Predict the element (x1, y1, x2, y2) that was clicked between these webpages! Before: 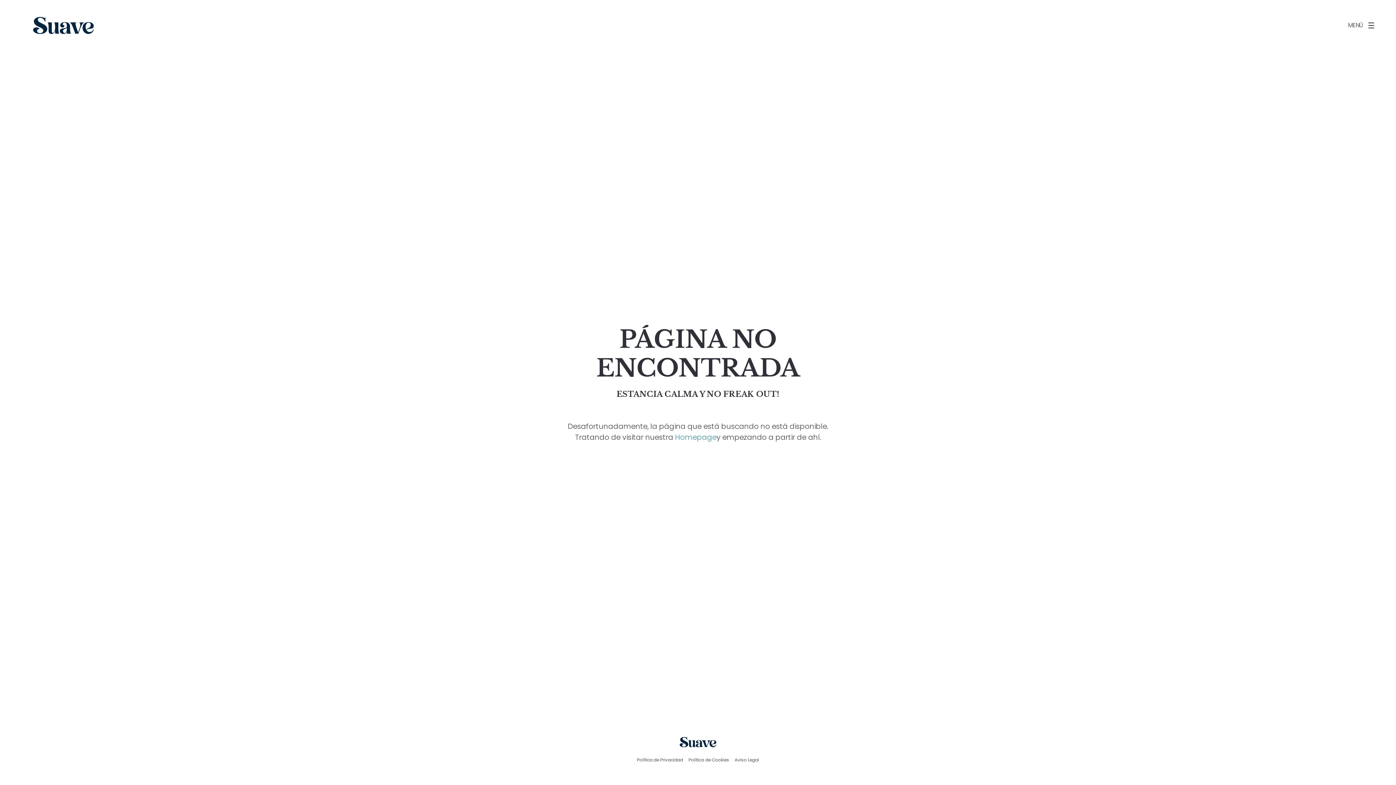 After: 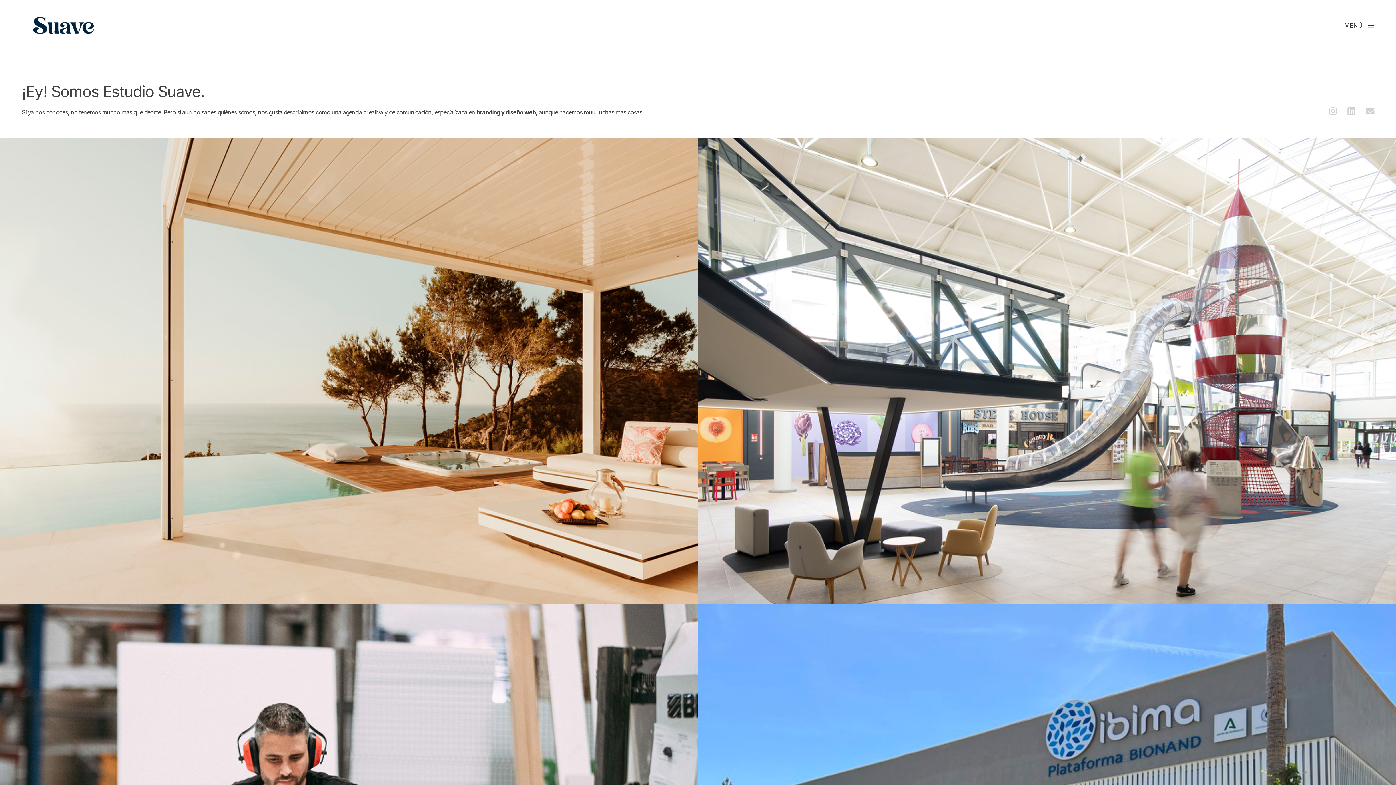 Action: label: Homepage bbox: (675, 432, 716, 442)